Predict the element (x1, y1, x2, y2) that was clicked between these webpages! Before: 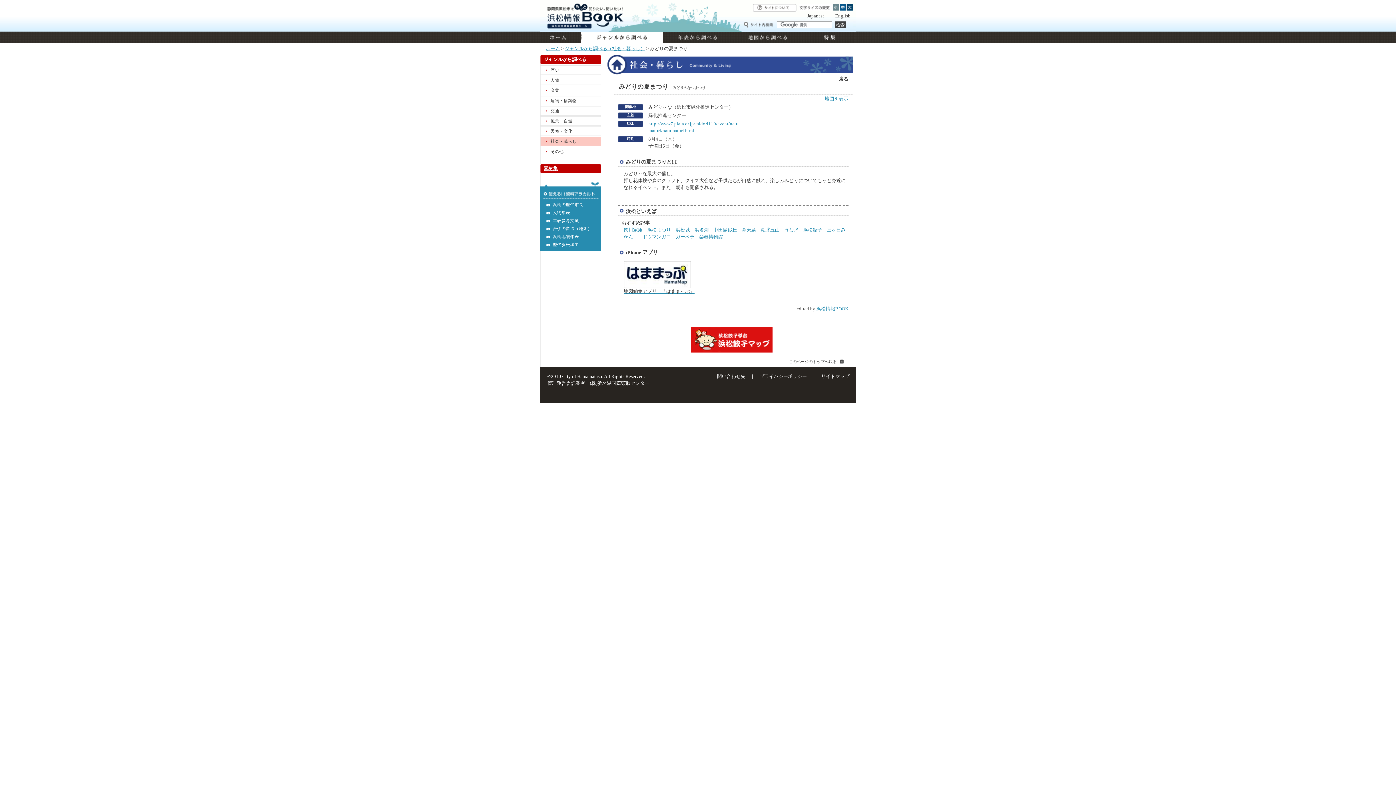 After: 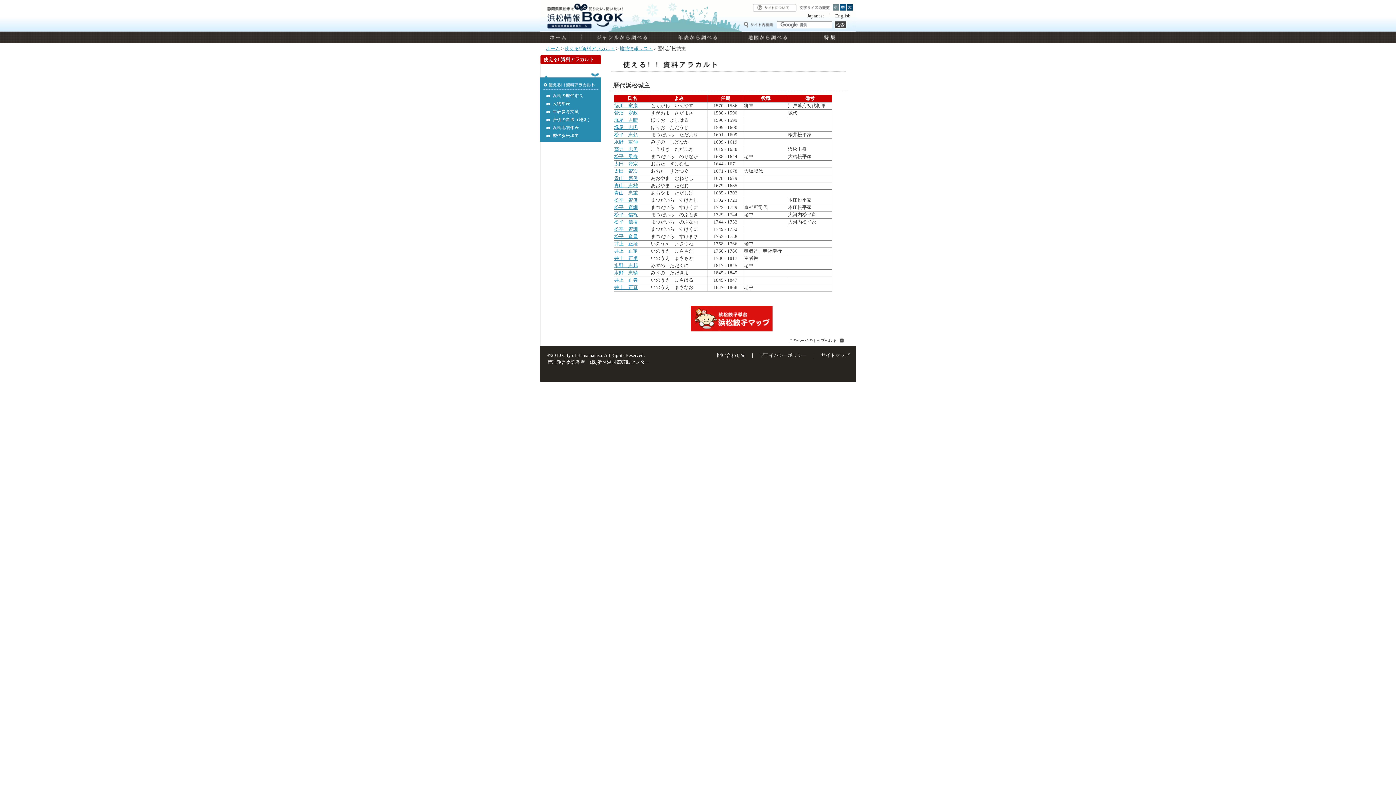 Action: bbox: (552, 241, 595, 248) label: 歴代浜松城主